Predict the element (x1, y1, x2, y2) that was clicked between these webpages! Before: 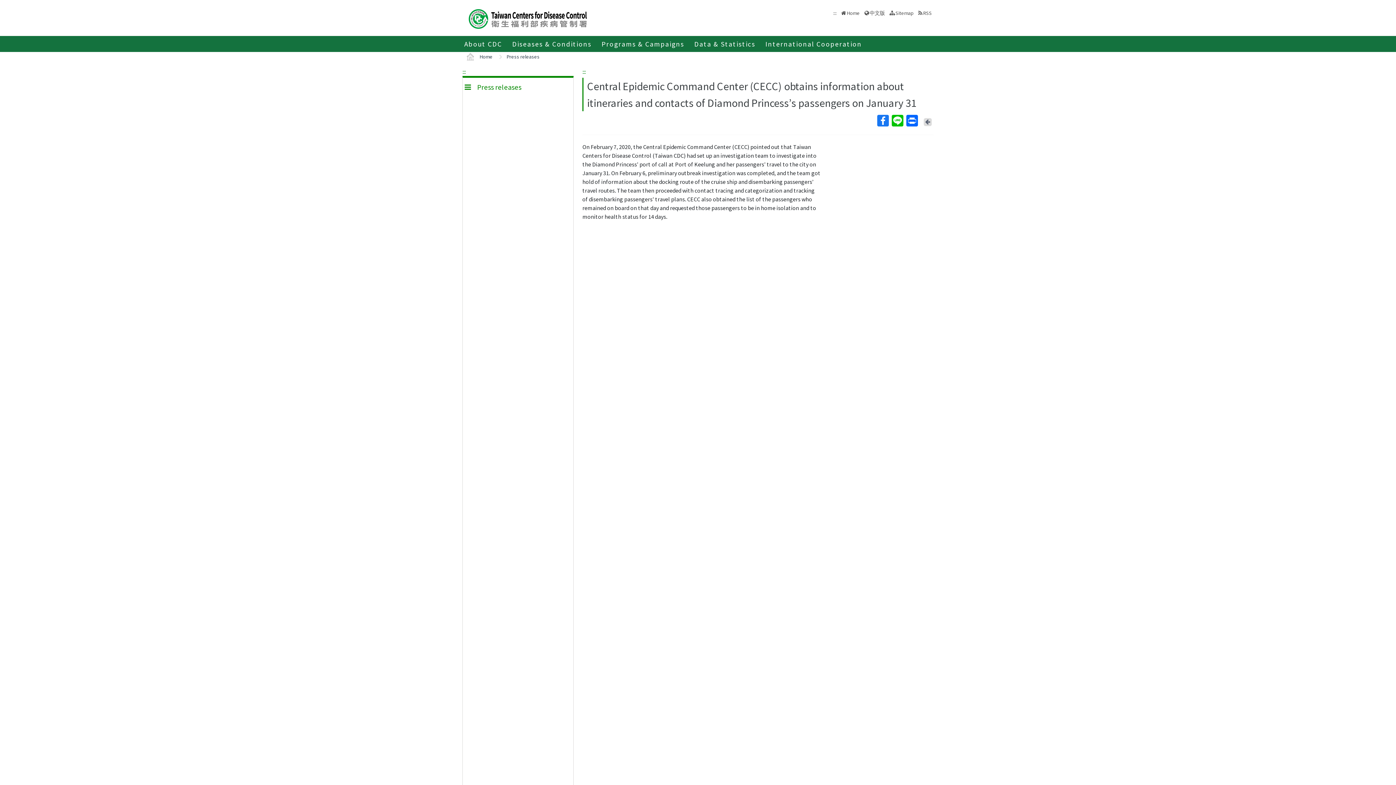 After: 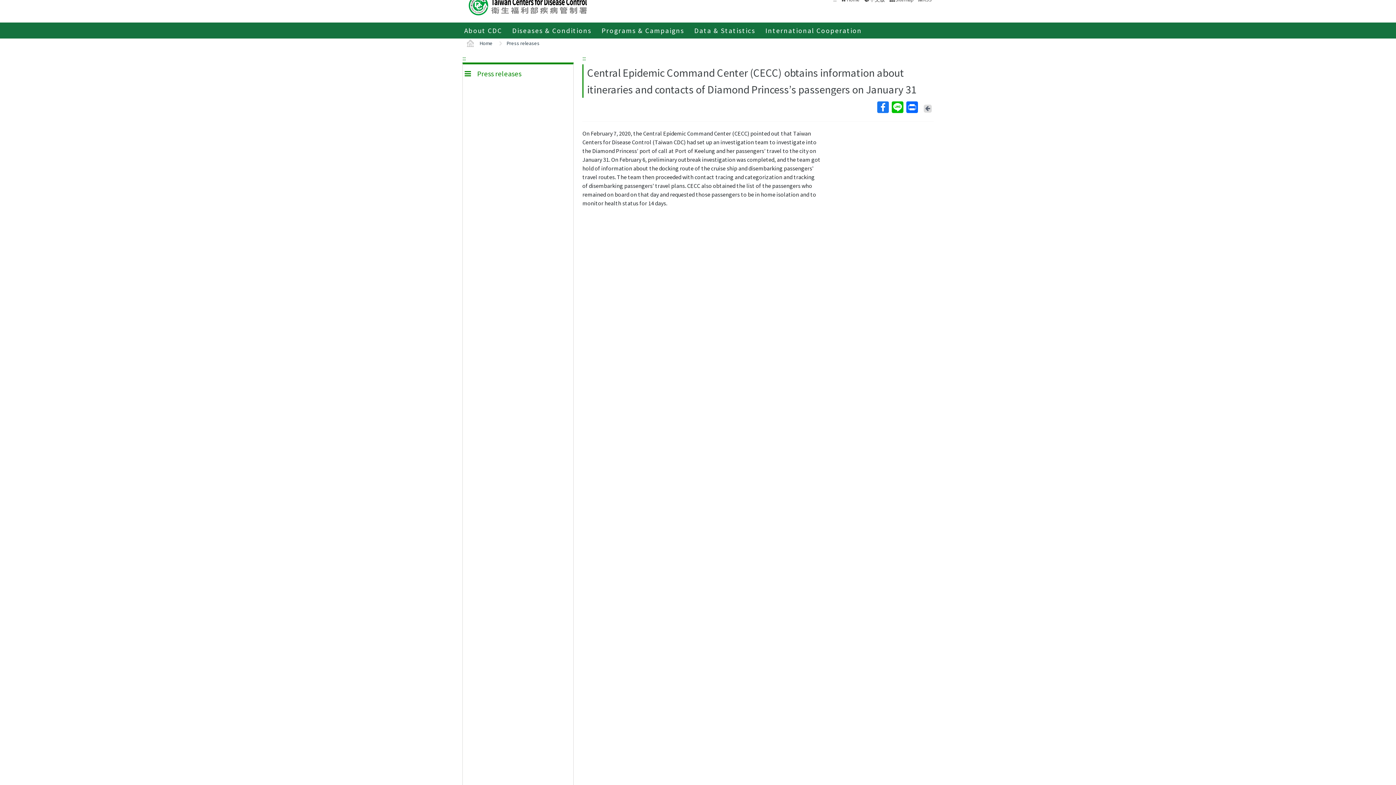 Action: bbox: (462, 68, 465, 75) label: :::